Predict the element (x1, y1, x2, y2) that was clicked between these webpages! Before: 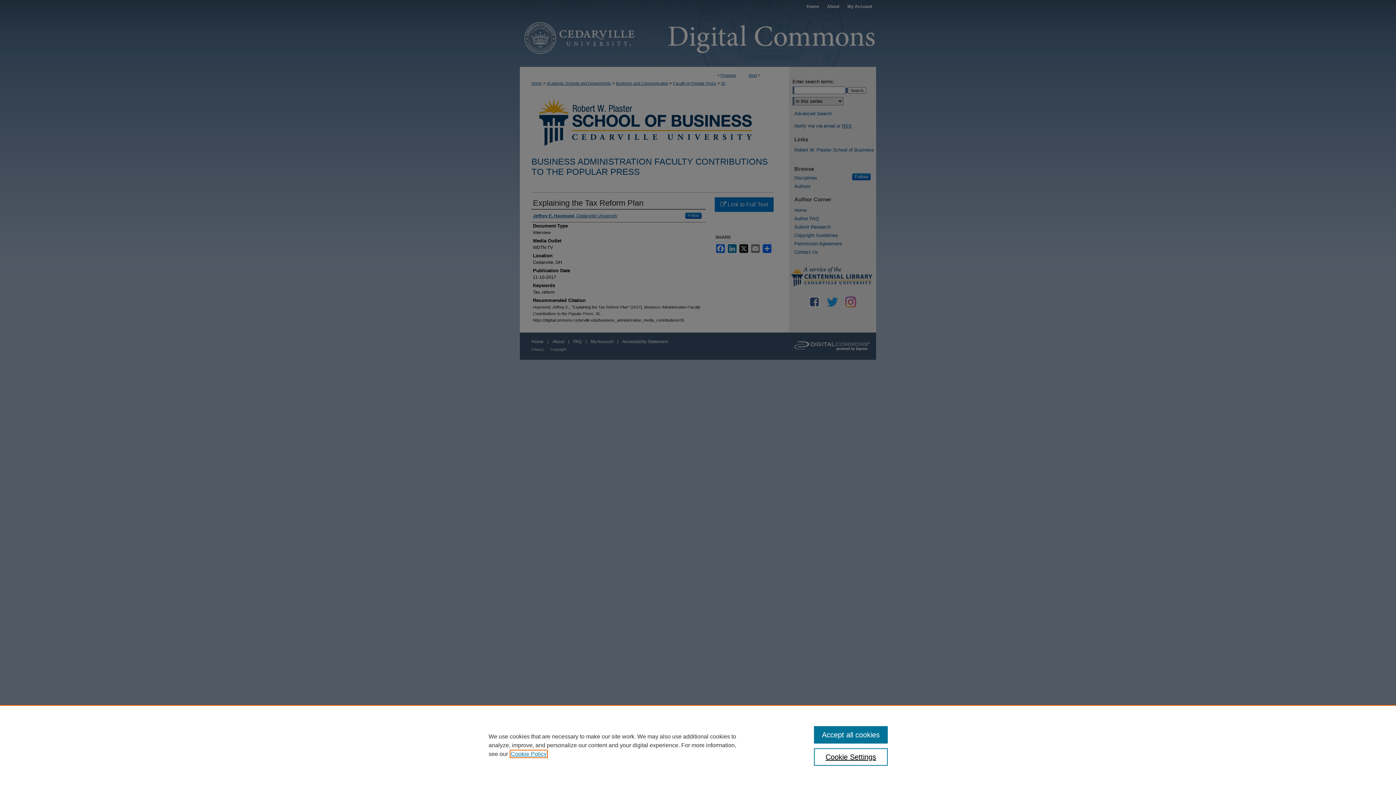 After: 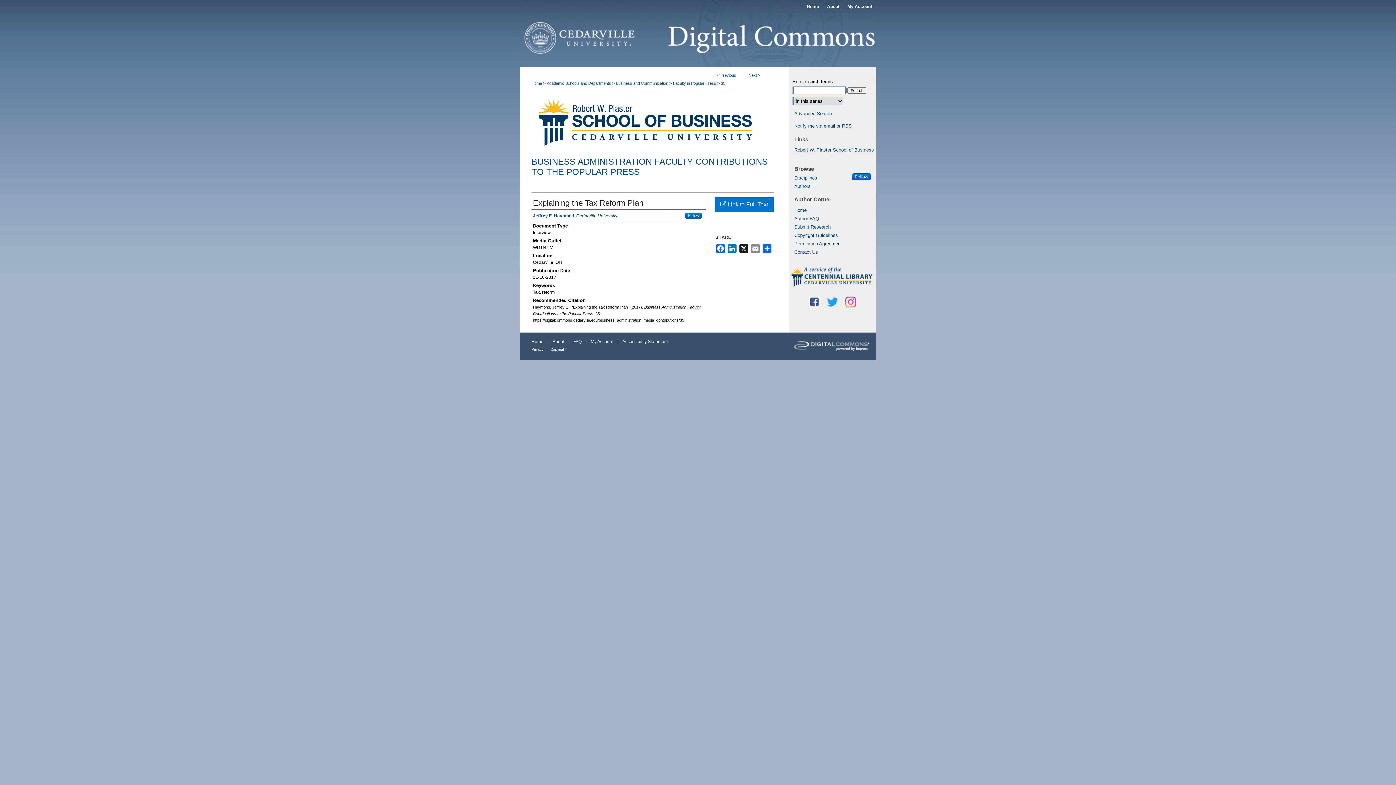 Action: bbox: (814, 726, 887, 744) label: Accept all cookies